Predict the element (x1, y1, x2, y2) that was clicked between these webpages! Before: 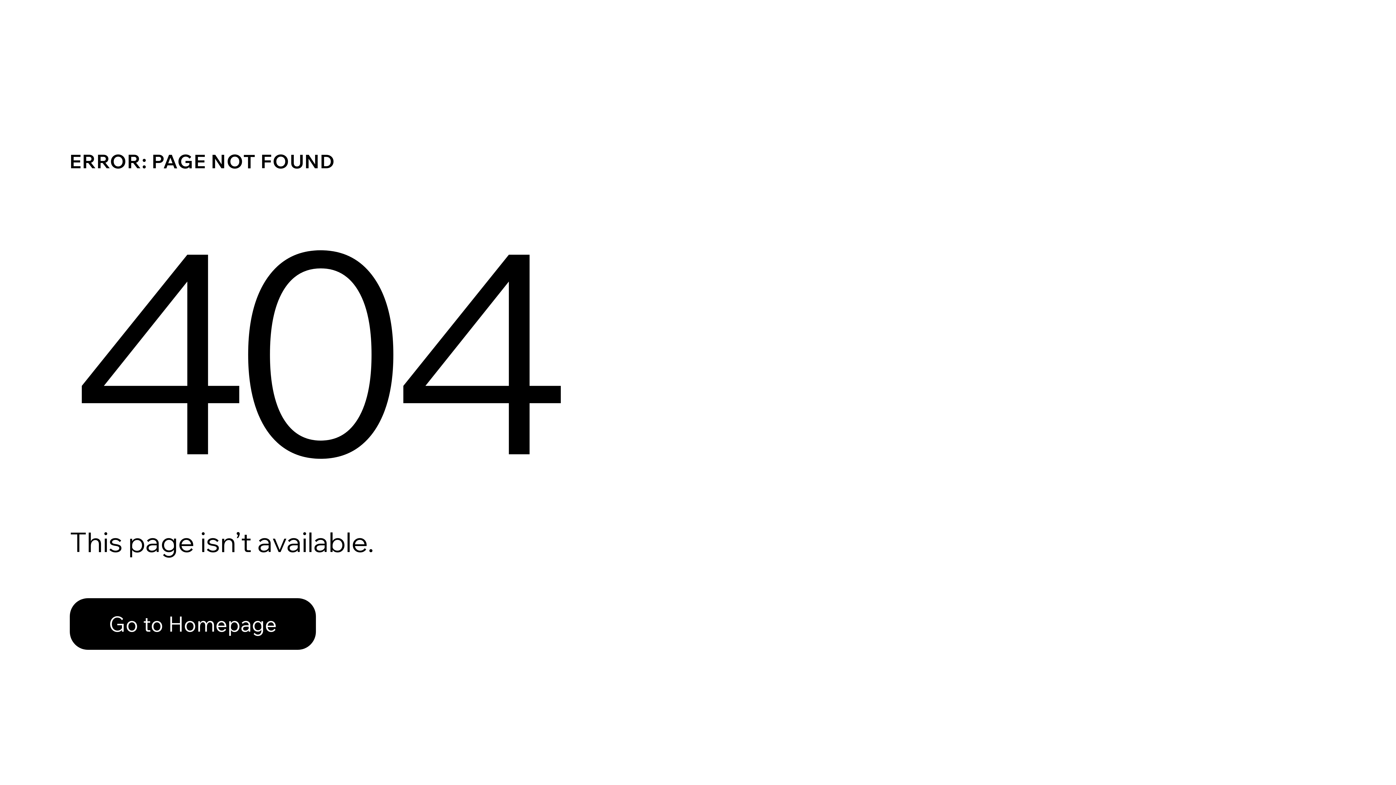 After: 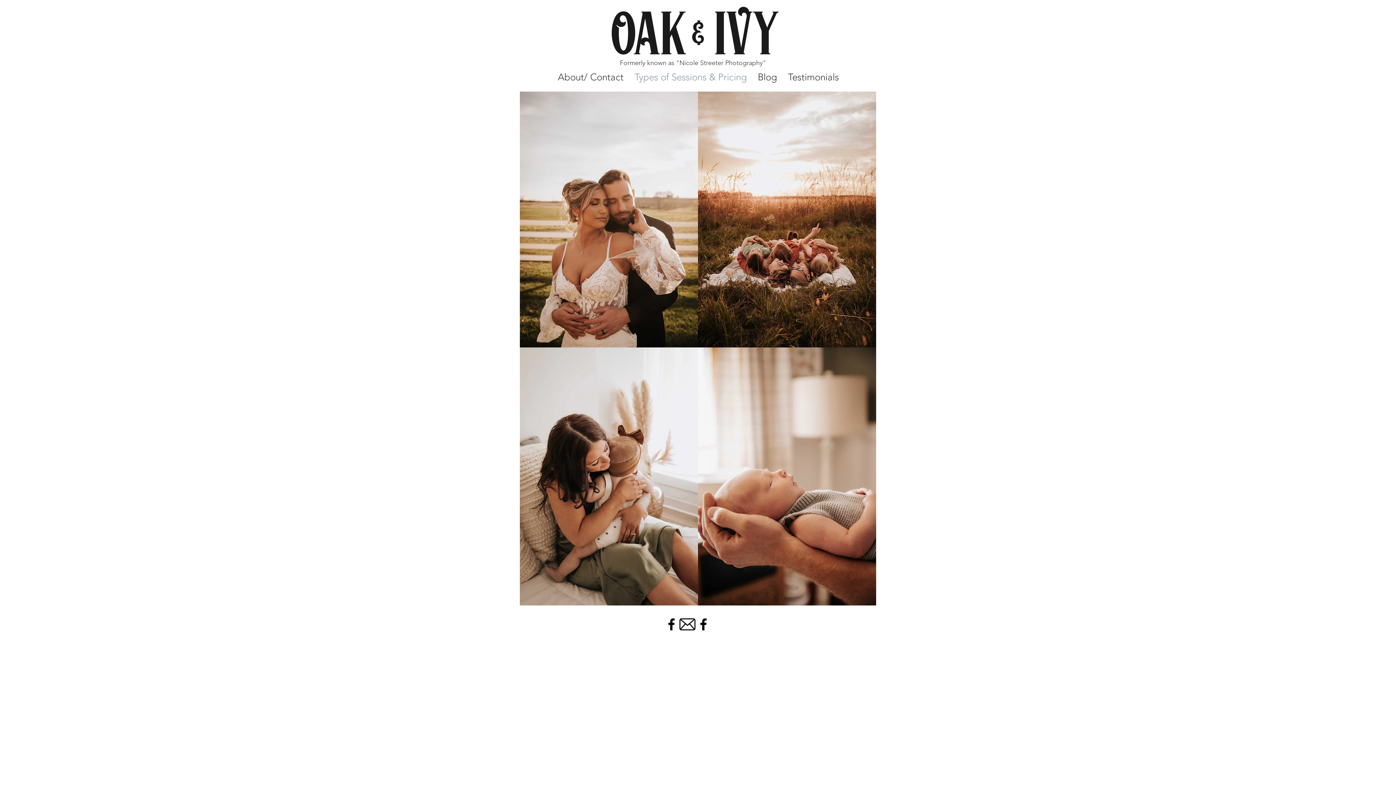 Action: bbox: (69, 582, 768, 659) label: Go to Homepage